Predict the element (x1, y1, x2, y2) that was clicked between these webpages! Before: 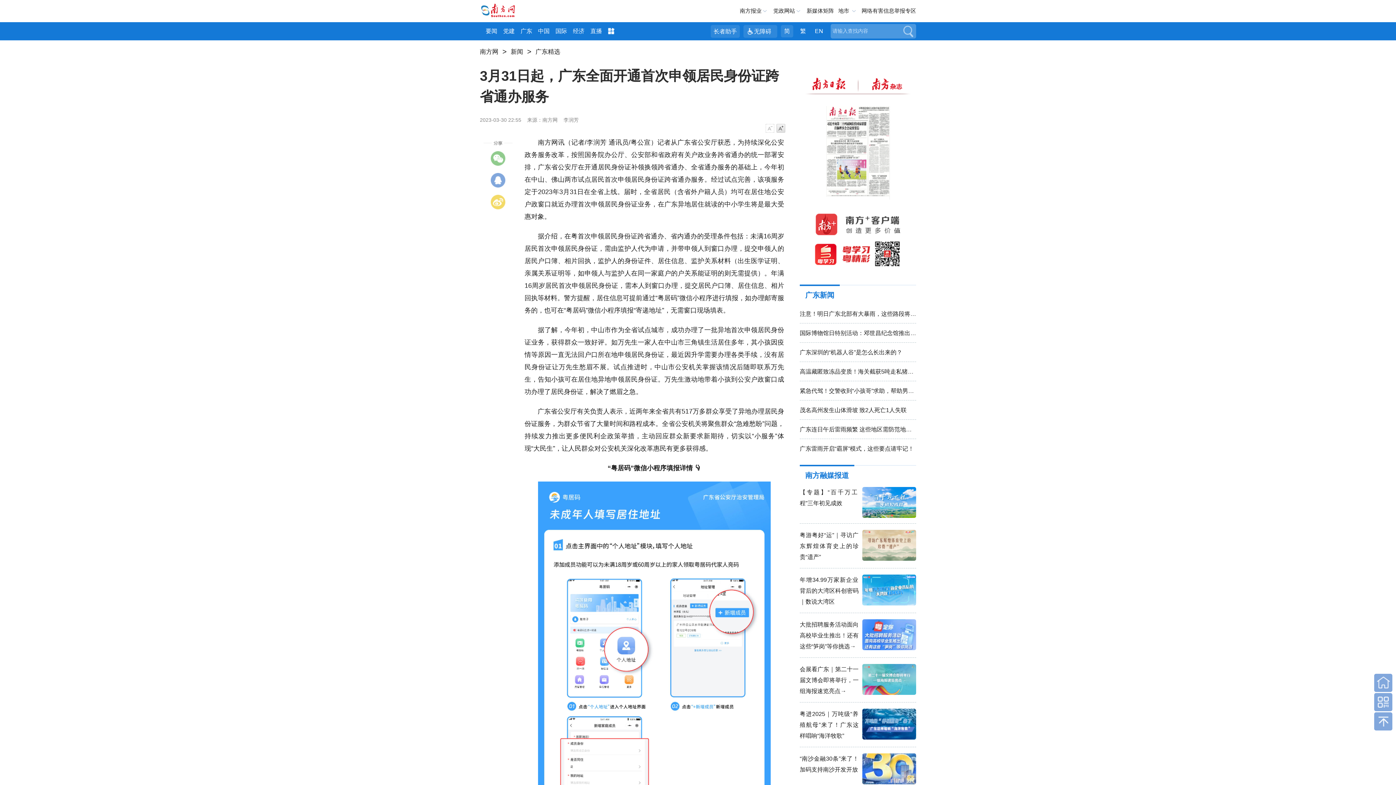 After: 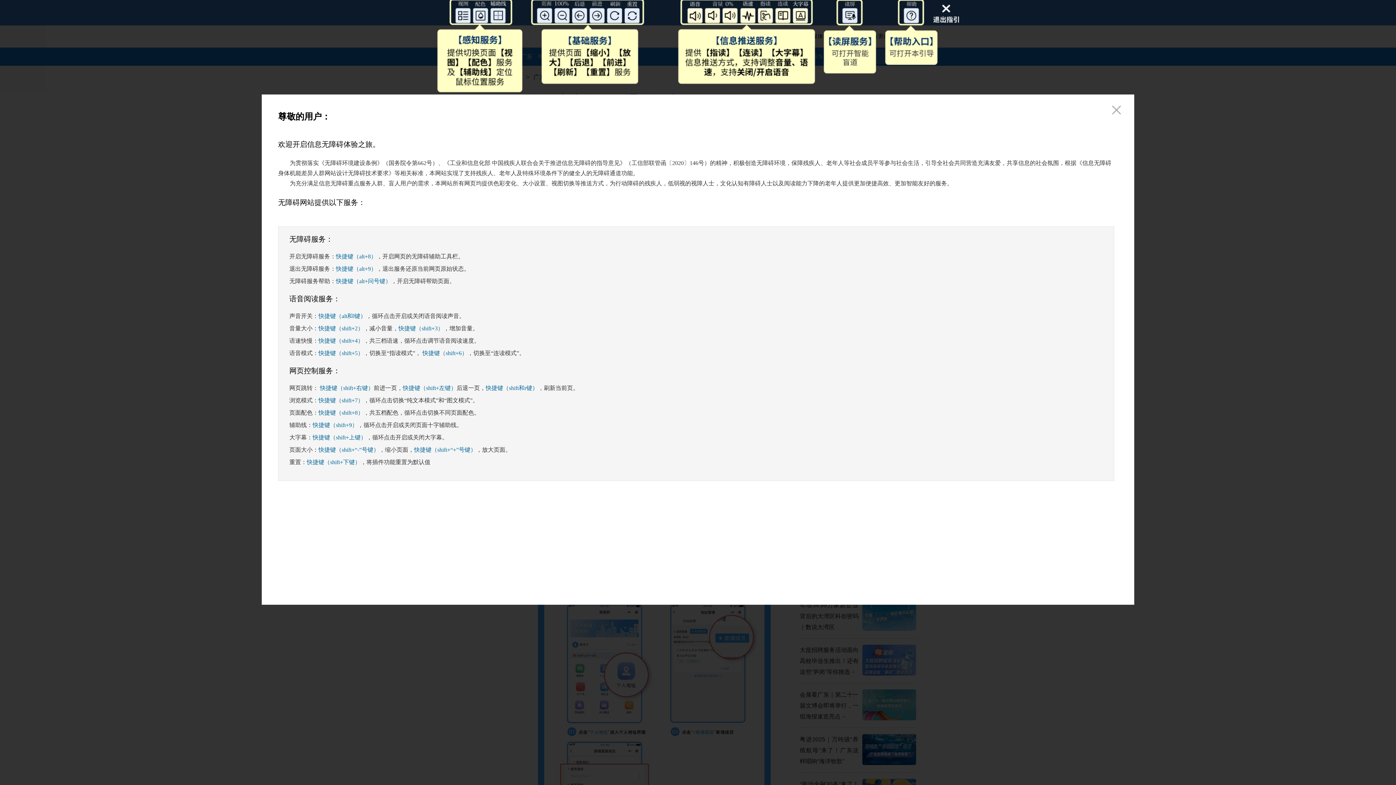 Action: label: 无障碍 bbox: (743, 25, 777, 37)